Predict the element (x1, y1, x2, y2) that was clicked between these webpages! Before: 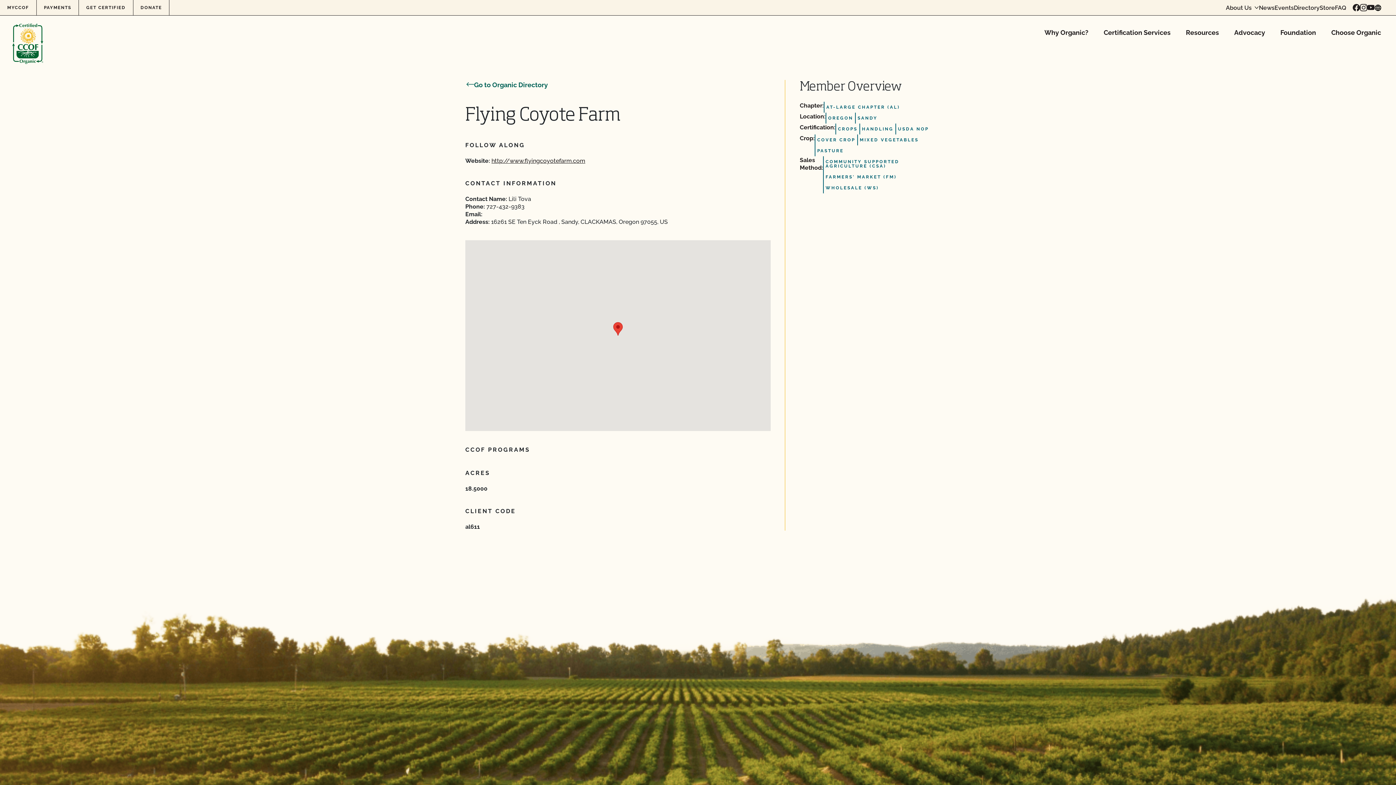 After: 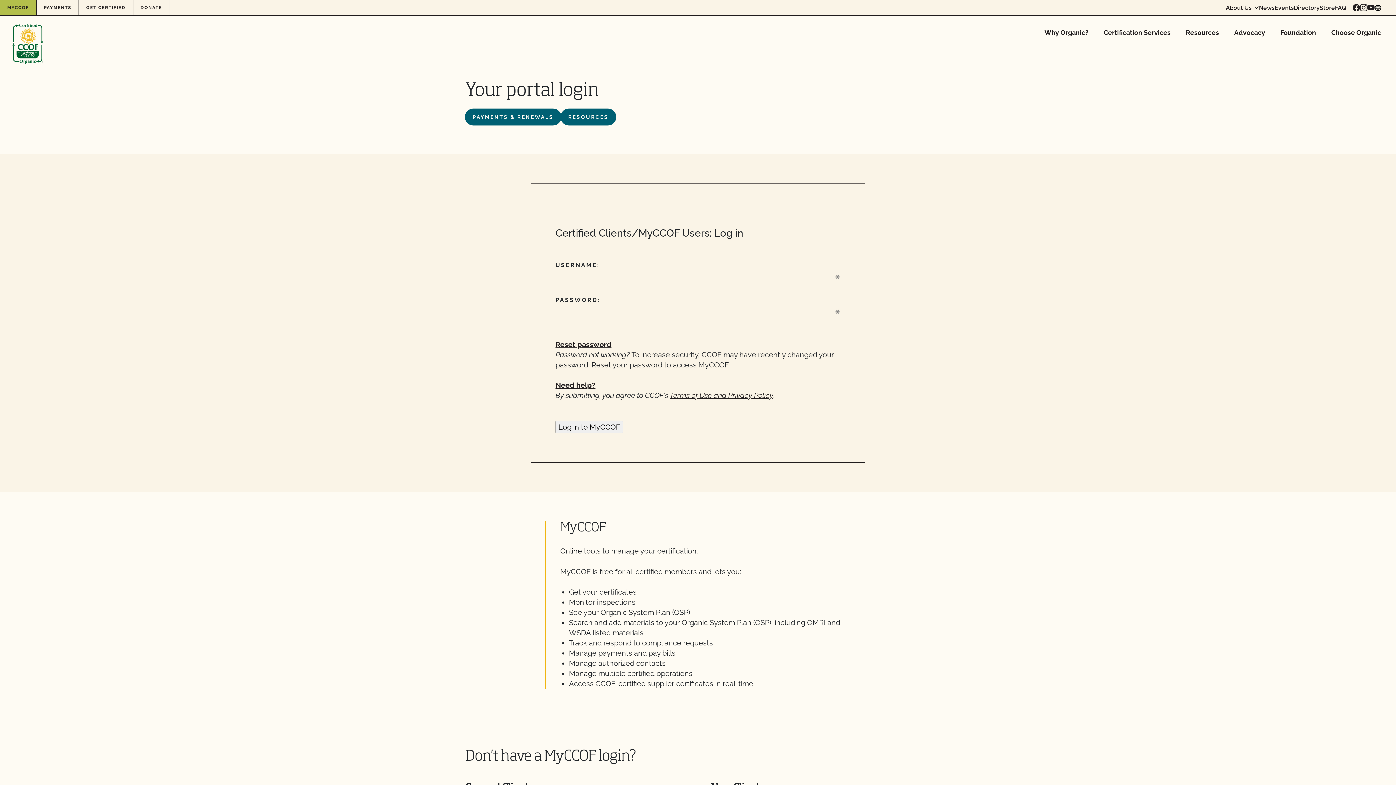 Action: label: MYCCOF bbox: (0, 0, 36, 15)